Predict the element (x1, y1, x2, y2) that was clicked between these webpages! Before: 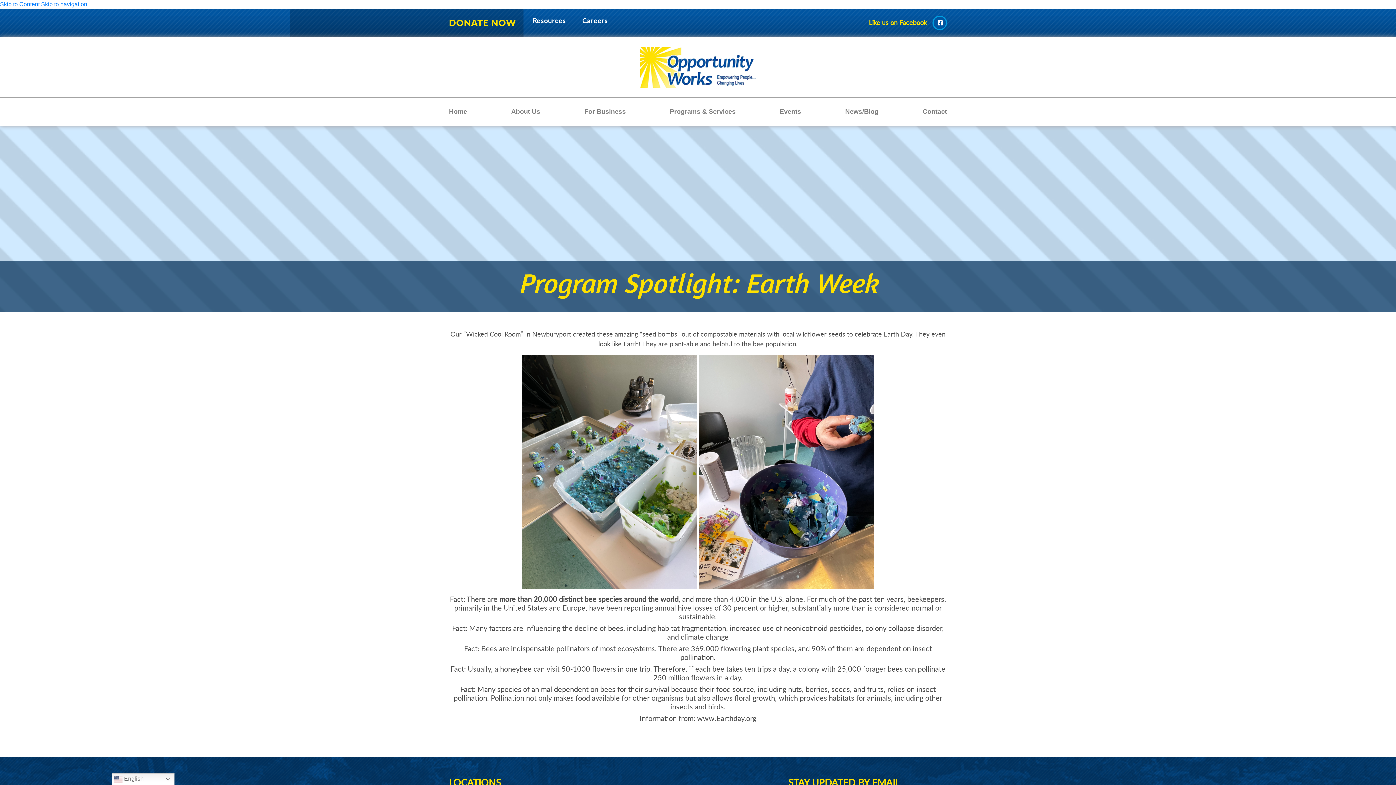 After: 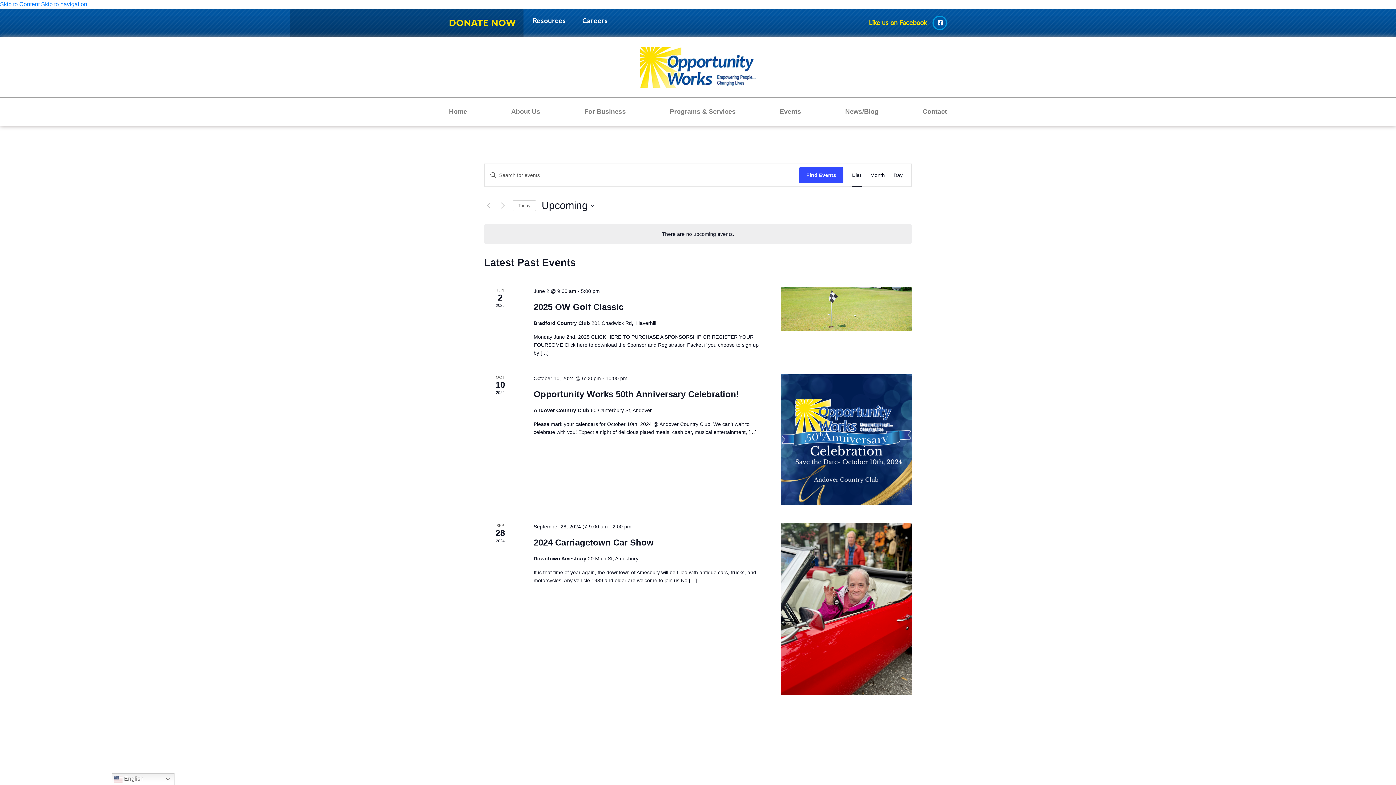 Action: bbox: (779, 108, 801, 115) label: Events